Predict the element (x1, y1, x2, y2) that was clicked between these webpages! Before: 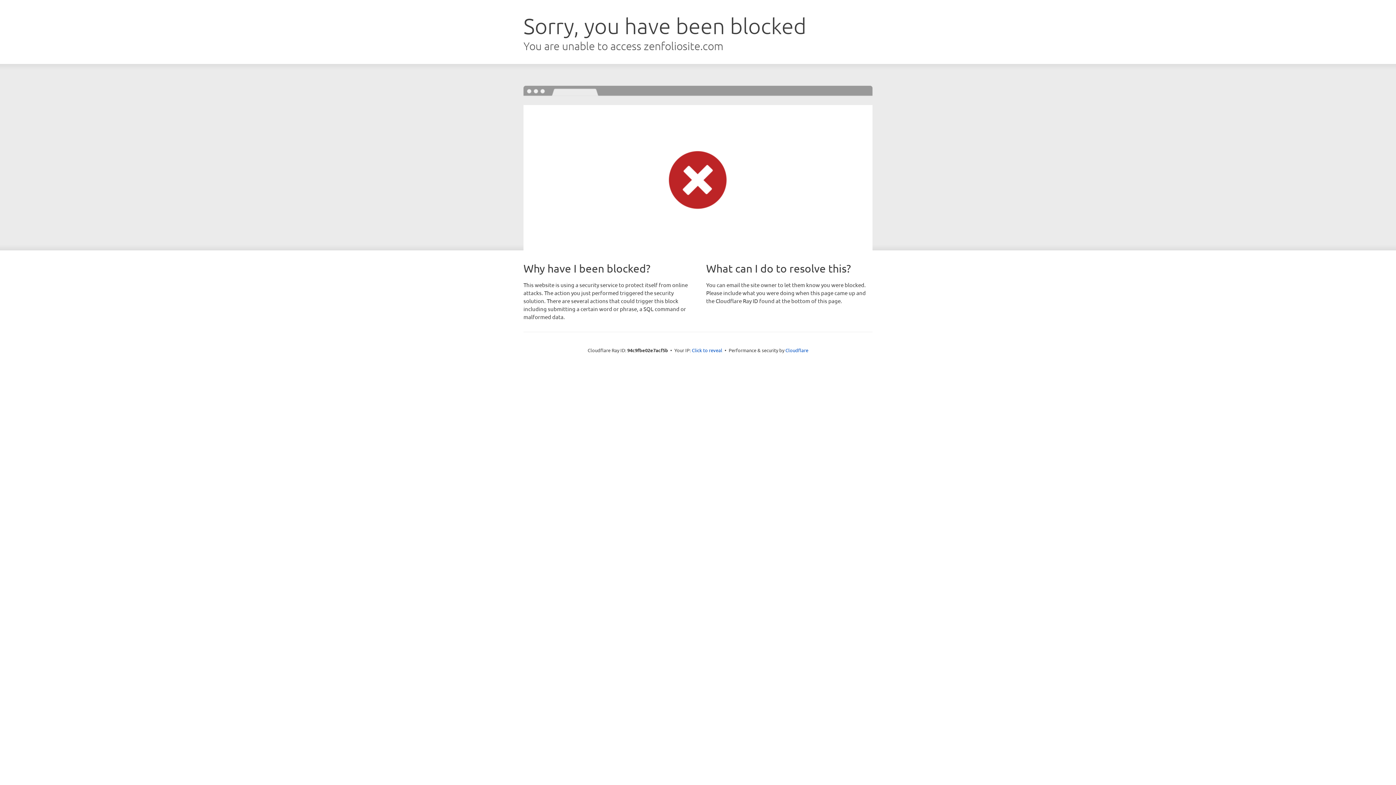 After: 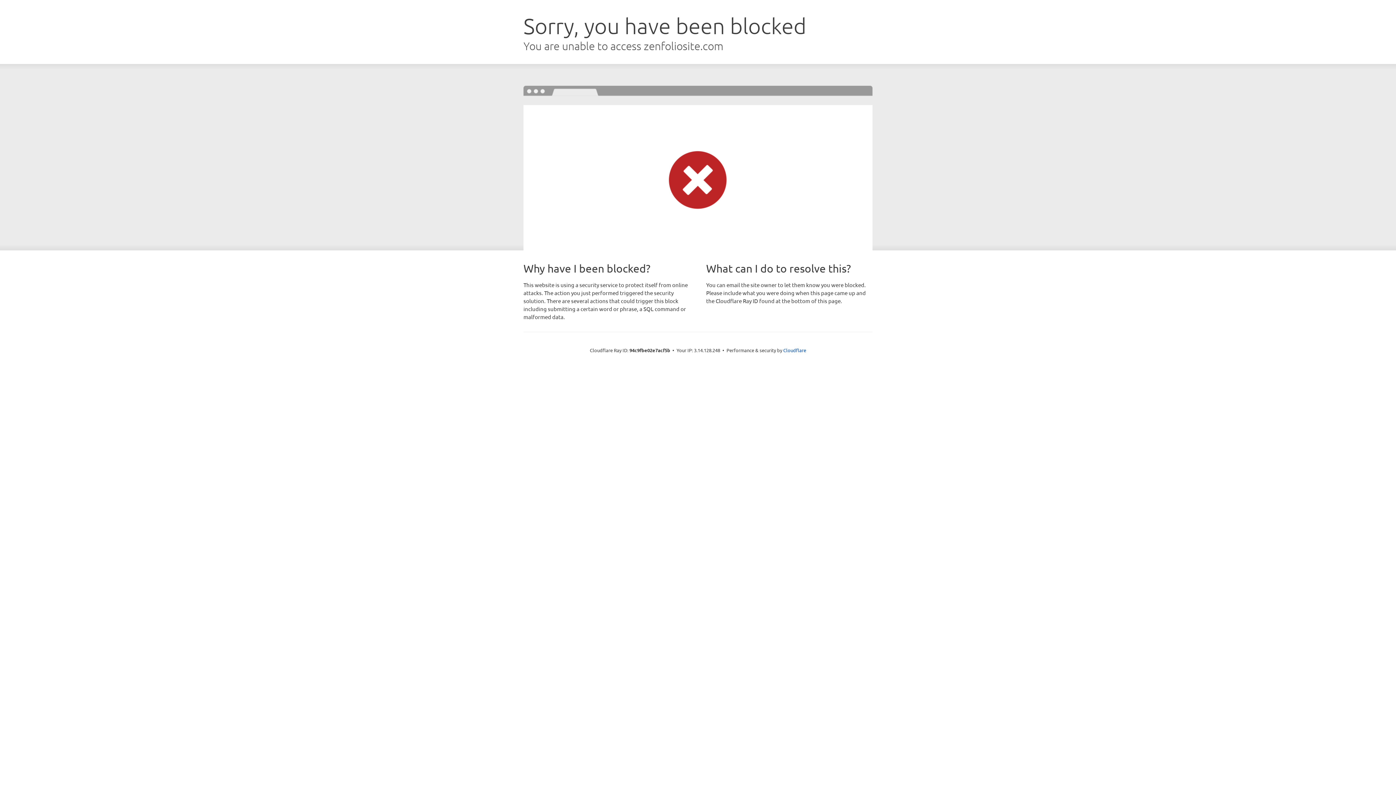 Action: label: Click to reveal bbox: (692, 346, 722, 353)